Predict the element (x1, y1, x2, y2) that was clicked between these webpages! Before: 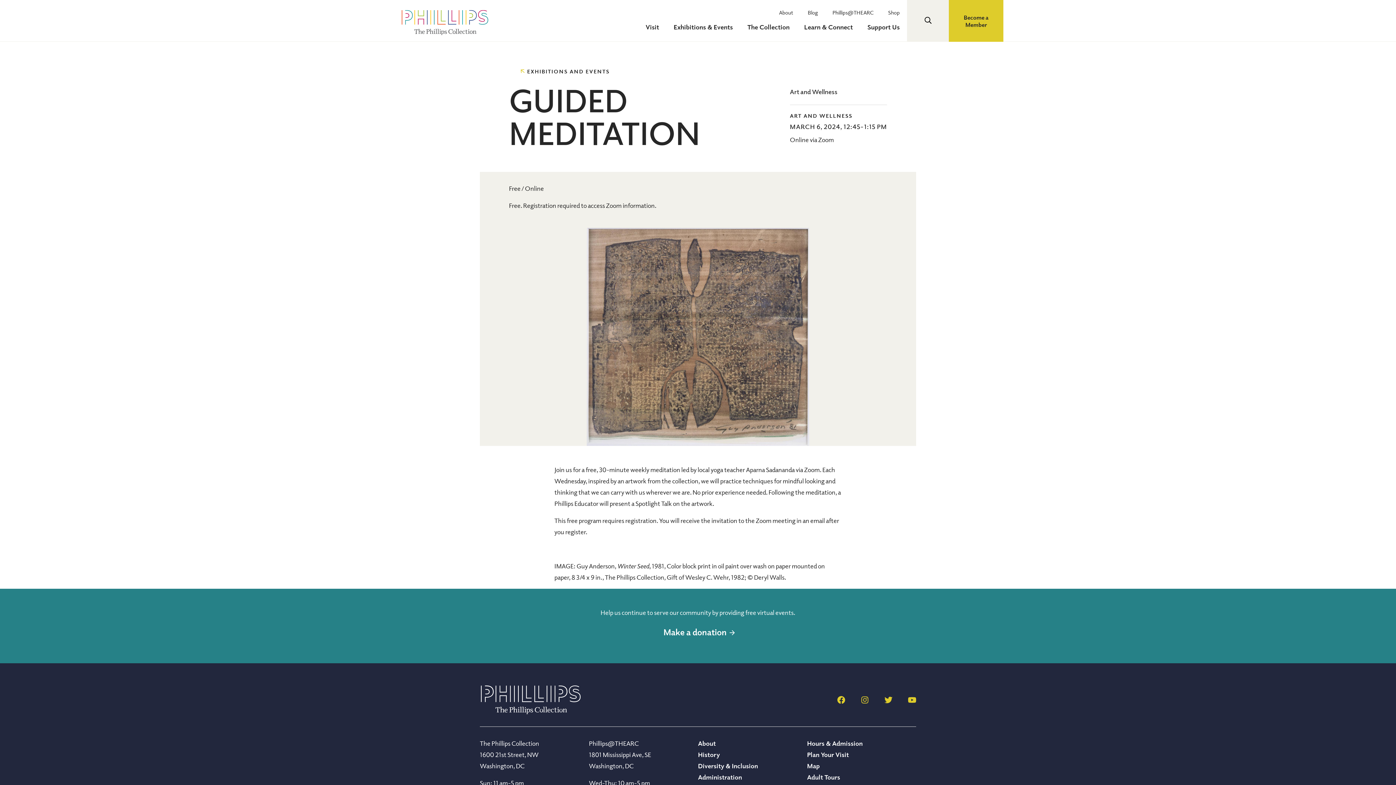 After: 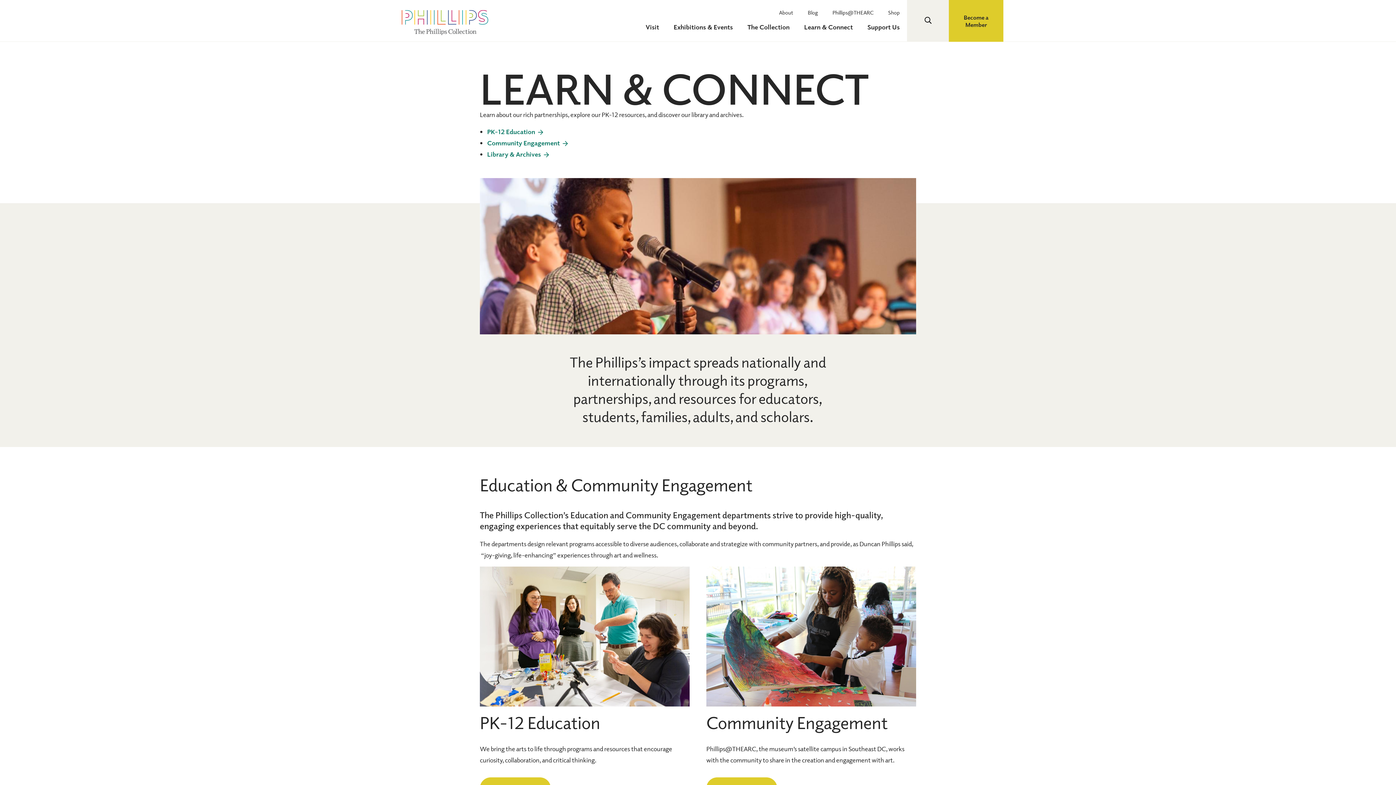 Action: label: Learn & Connect bbox: (797, 17, 860, 41)